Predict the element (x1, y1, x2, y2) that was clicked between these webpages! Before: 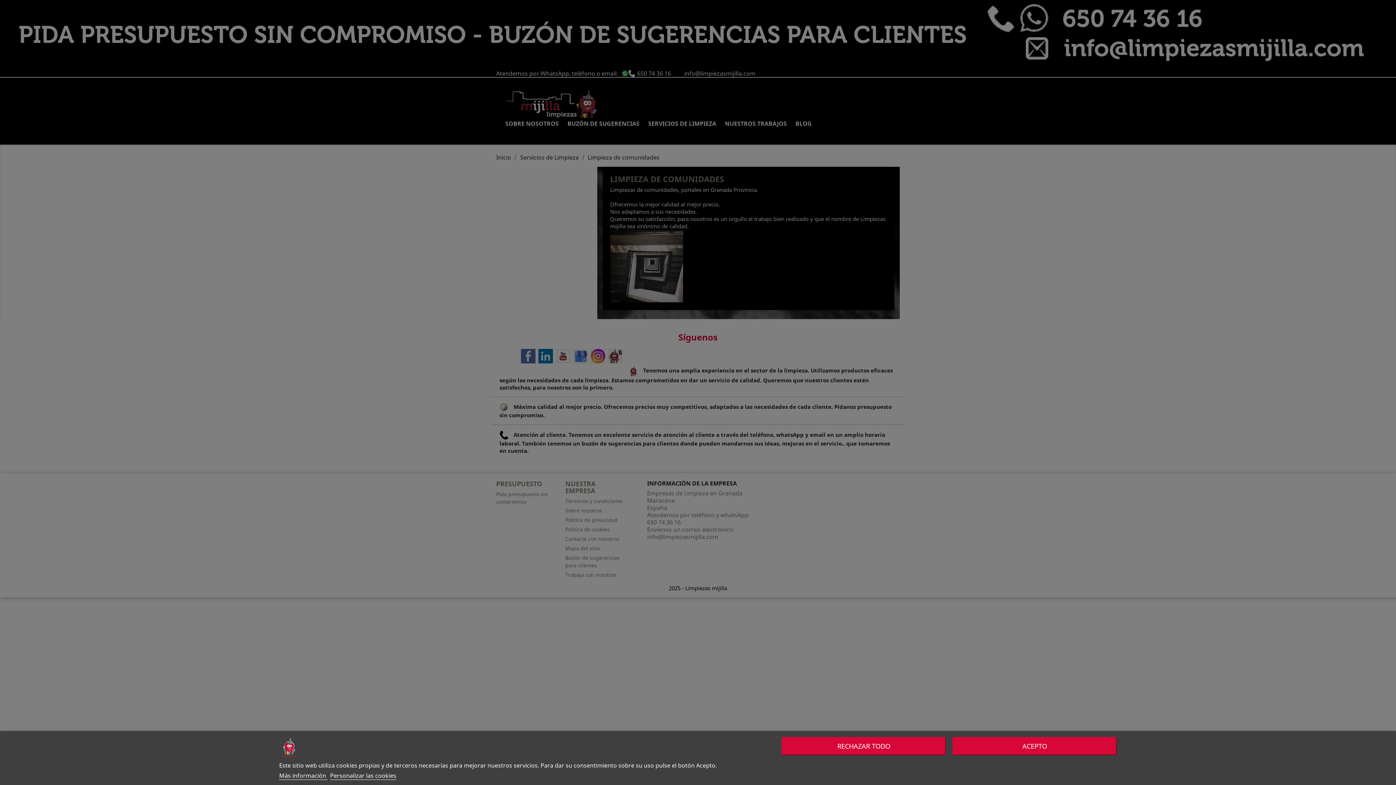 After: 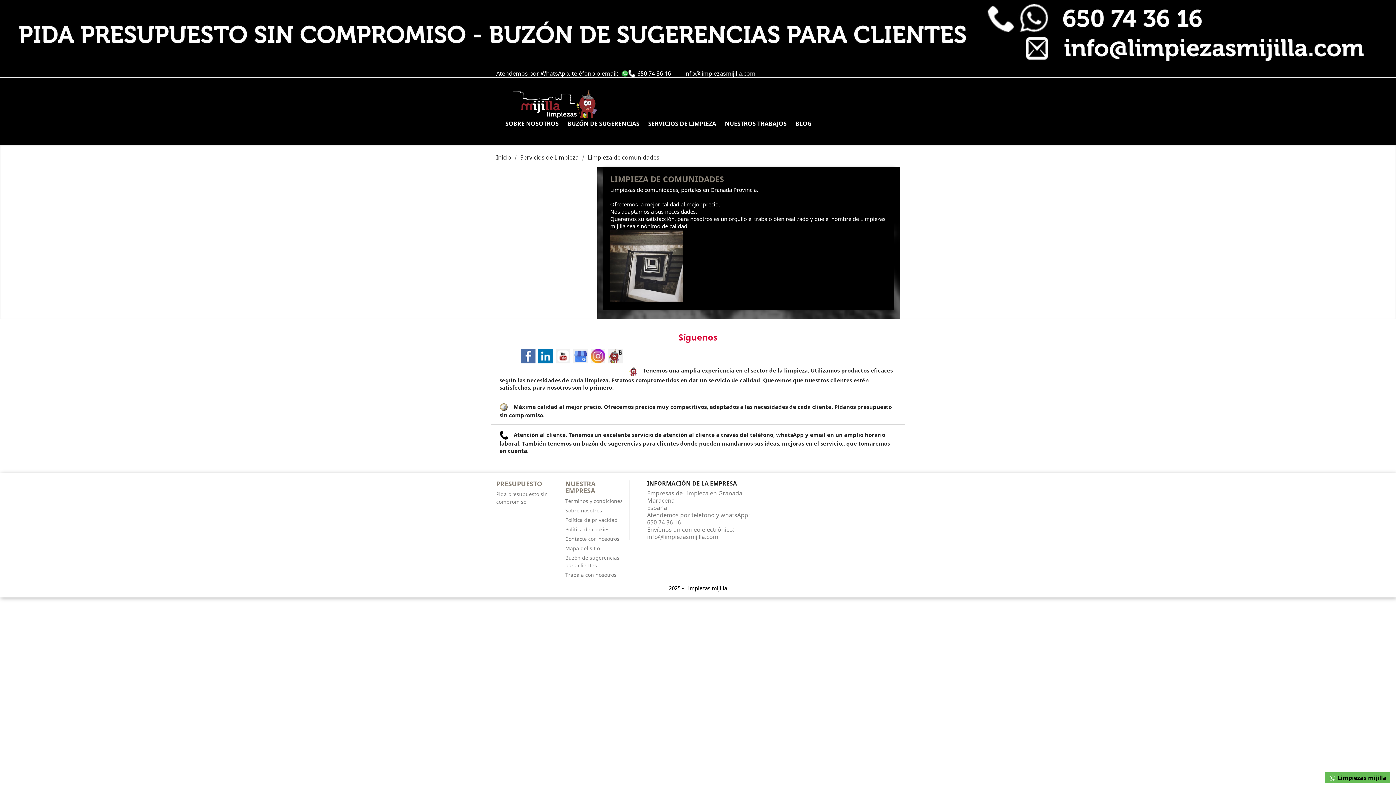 Action: label: ACEPTO bbox: (952, 737, 1117, 755)